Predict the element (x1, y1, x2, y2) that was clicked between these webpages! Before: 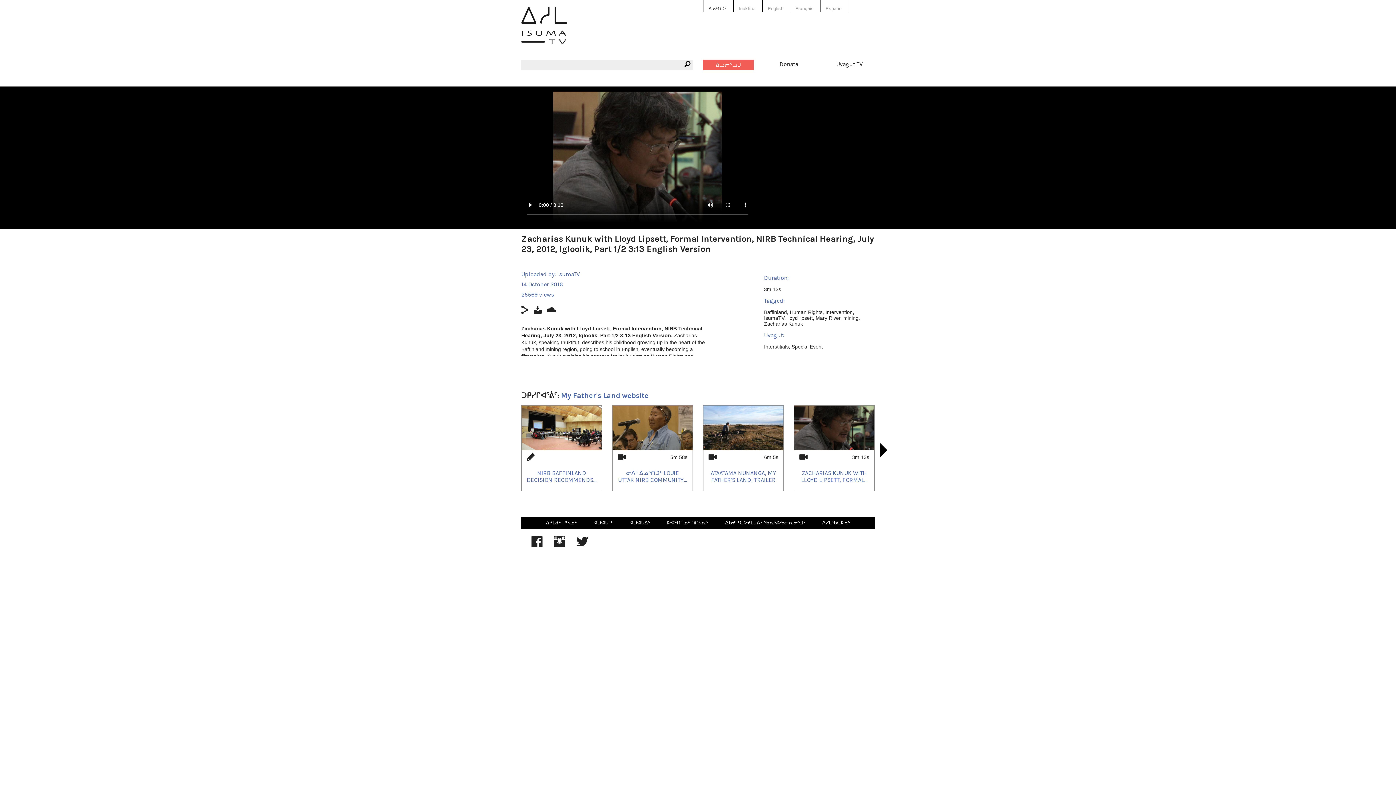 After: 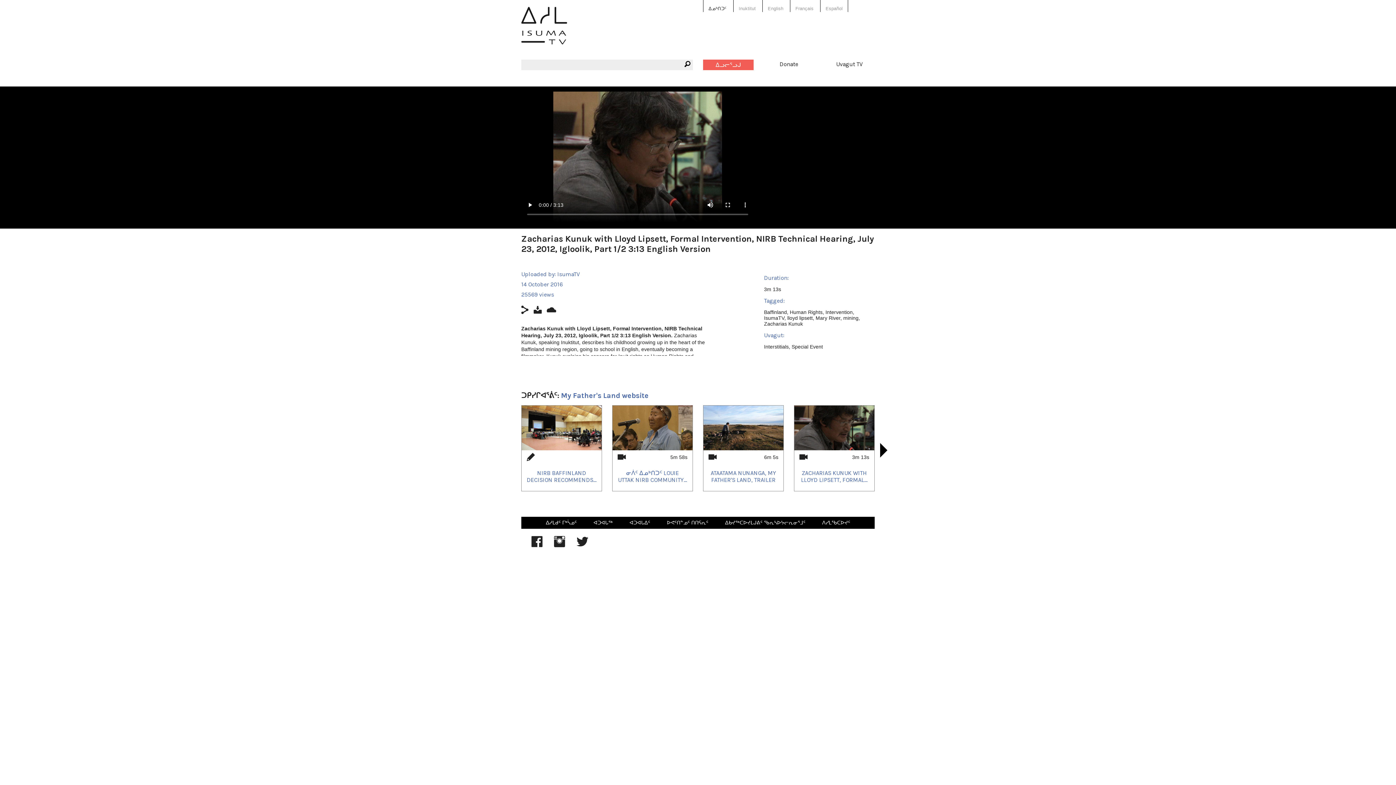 Action: bbox: (708, 6, 726, 11) label: ᐃᓄᒃᑎᑐᑦ